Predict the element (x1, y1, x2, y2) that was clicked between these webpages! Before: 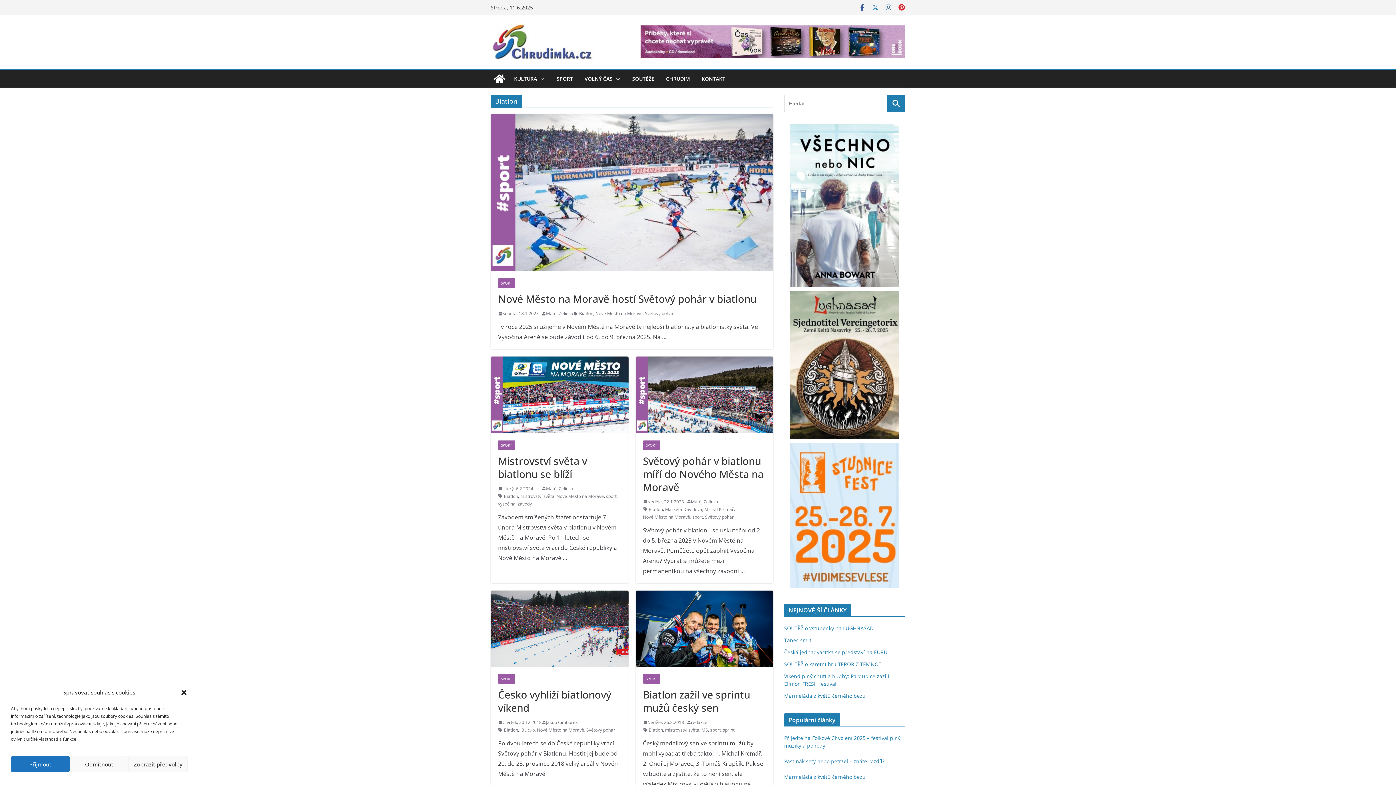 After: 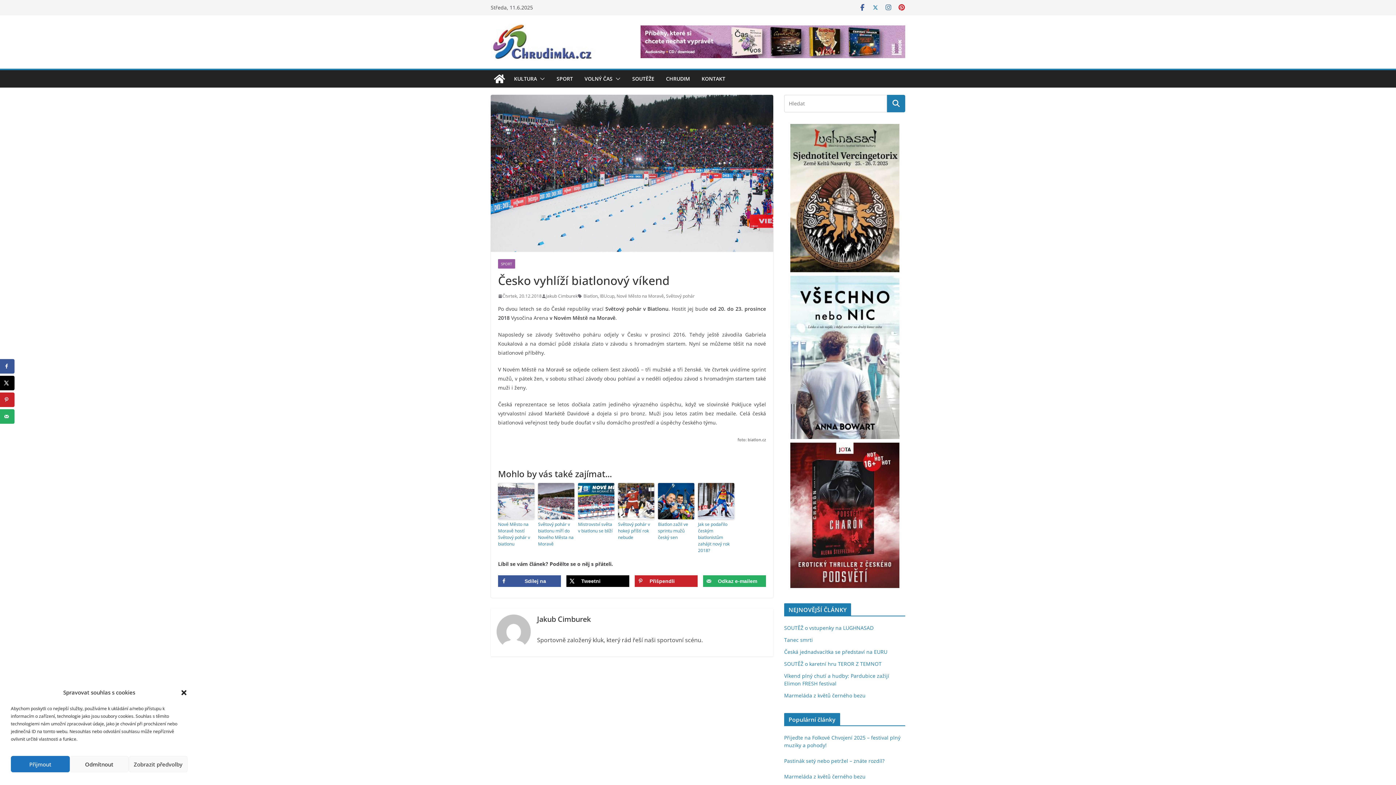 Action: bbox: (490, 590, 628, 667)